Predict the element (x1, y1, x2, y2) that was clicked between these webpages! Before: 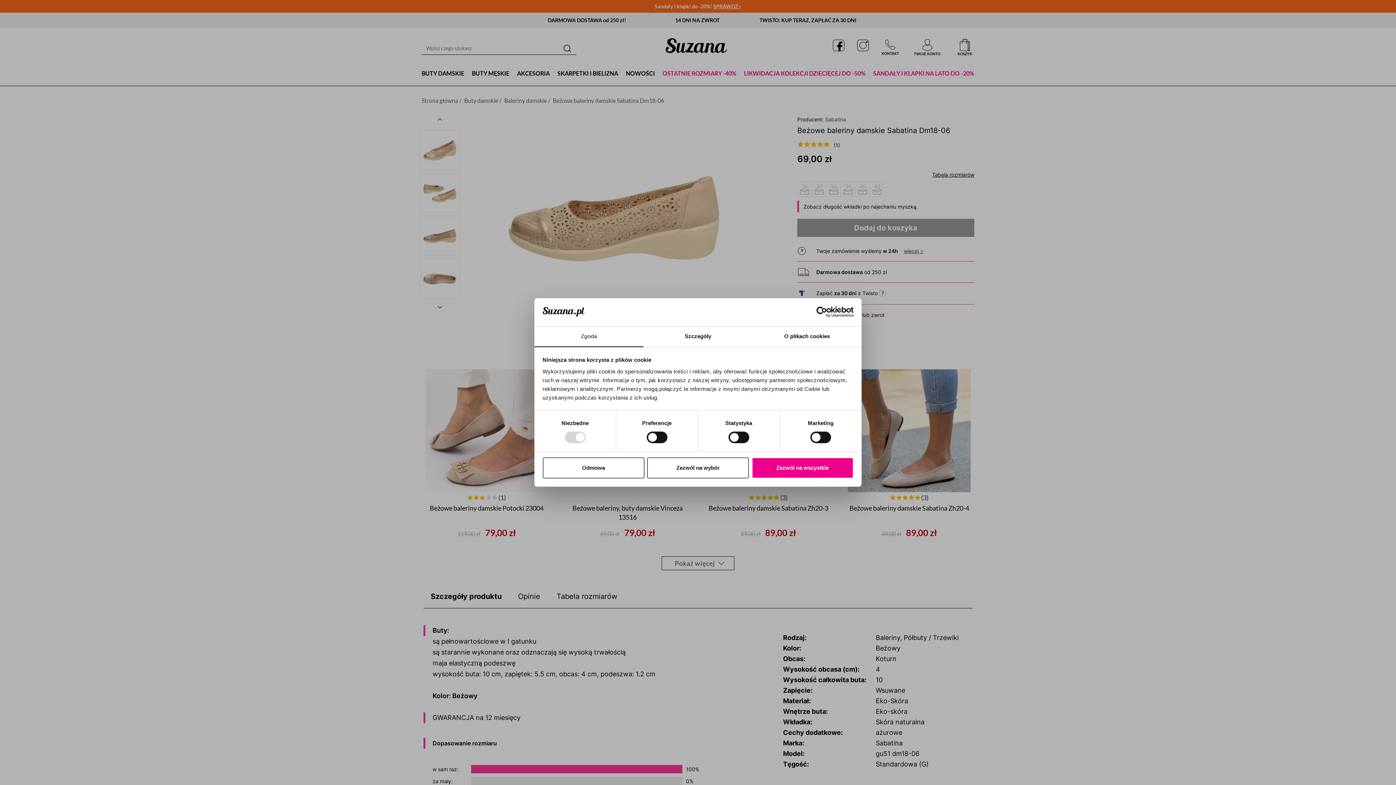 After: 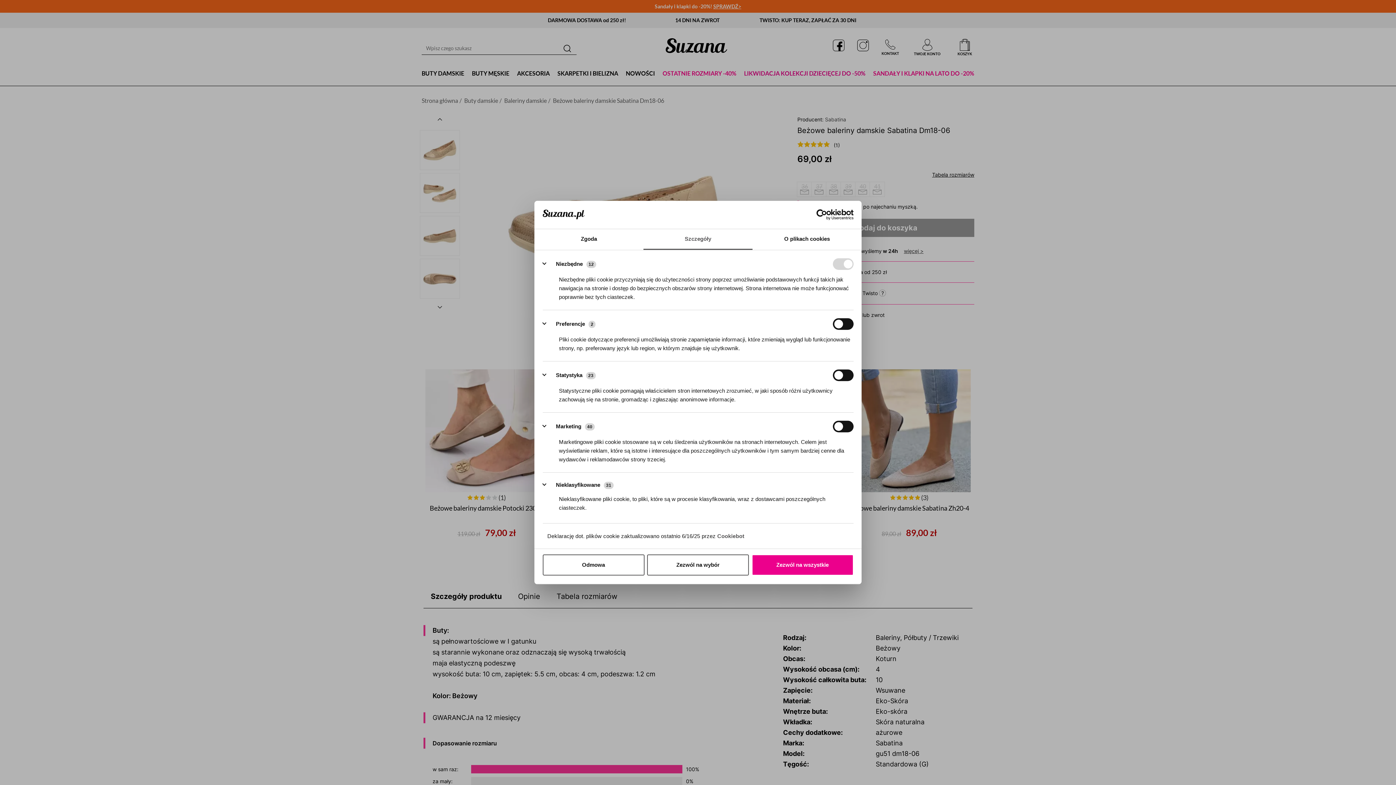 Action: label: Szczegóły bbox: (643, 326, 752, 347)